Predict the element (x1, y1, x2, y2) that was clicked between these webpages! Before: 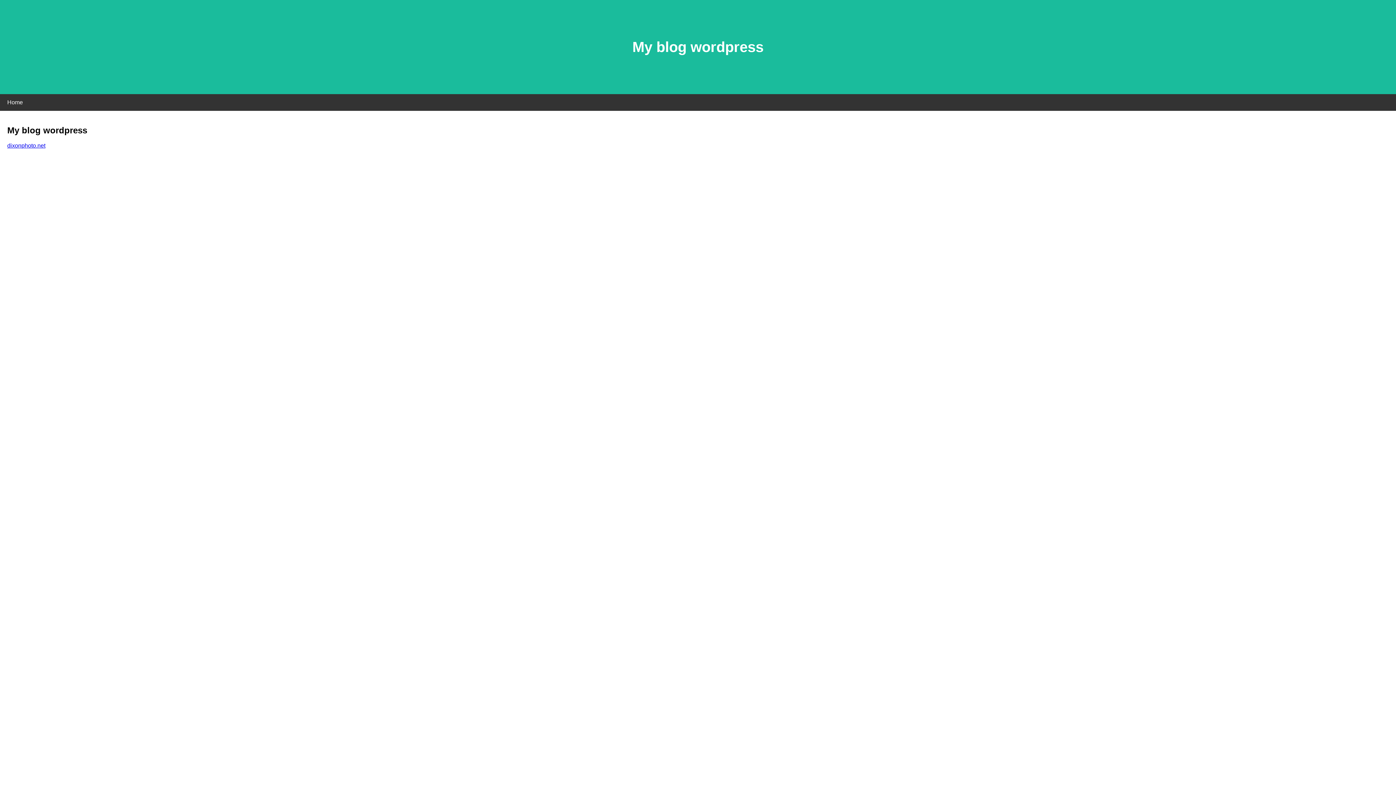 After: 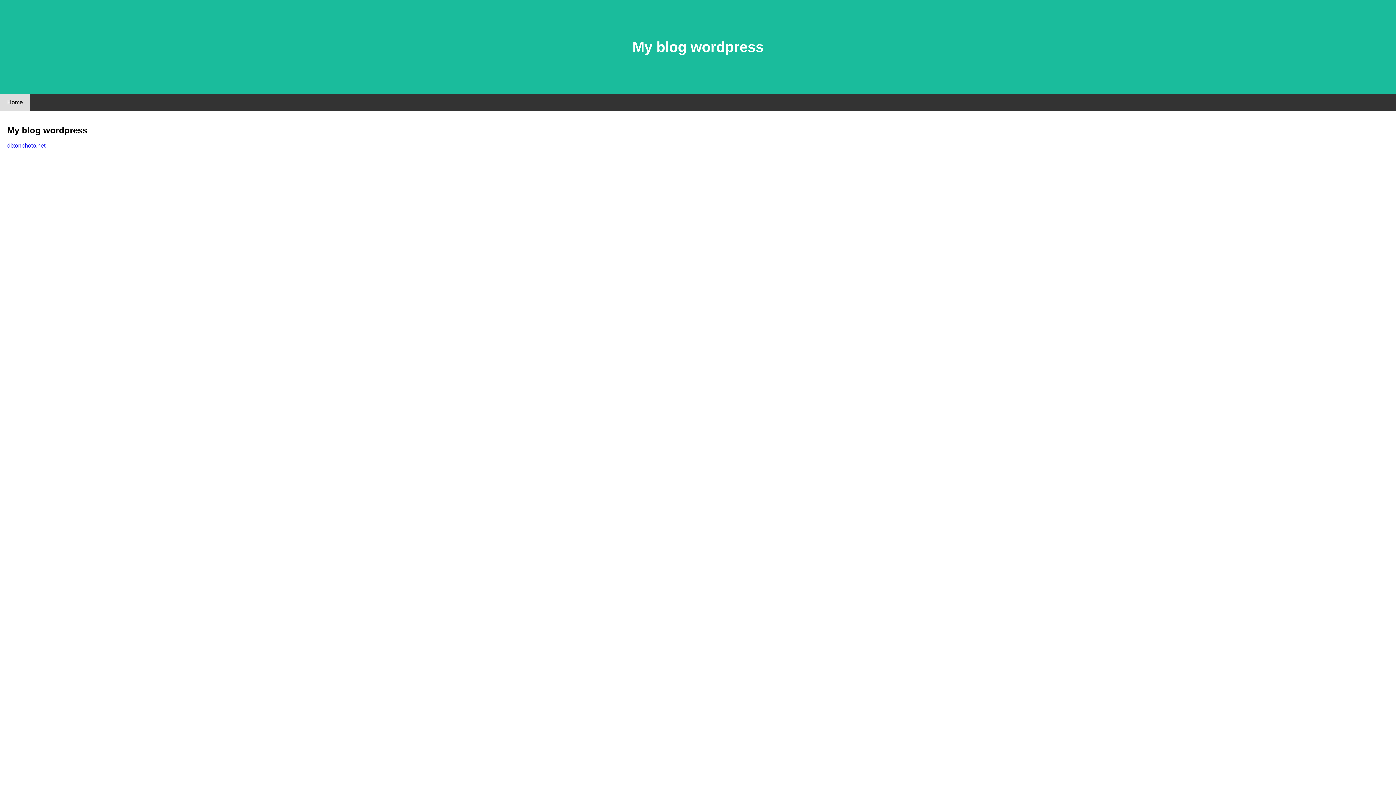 Action: label: Home bbox: (0, 94, 30, 110)